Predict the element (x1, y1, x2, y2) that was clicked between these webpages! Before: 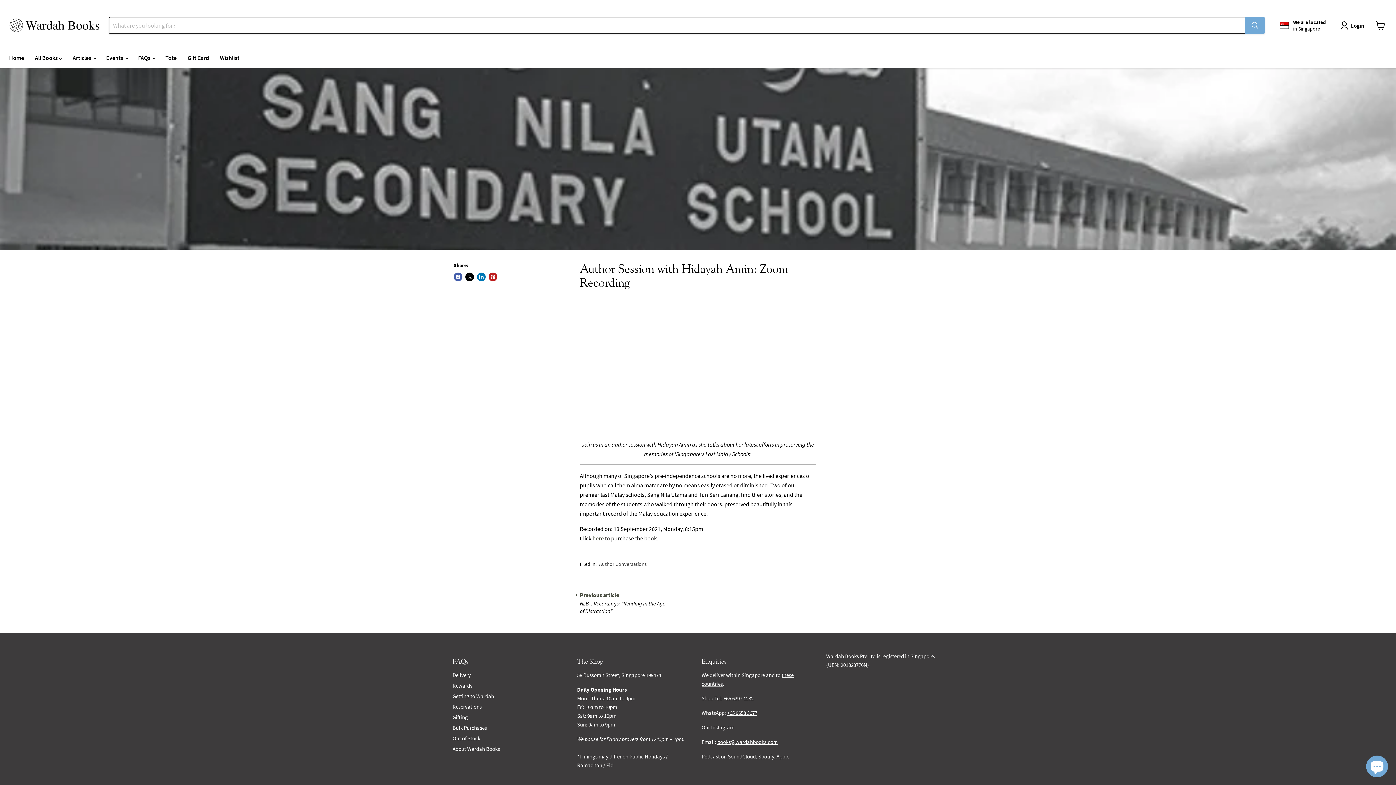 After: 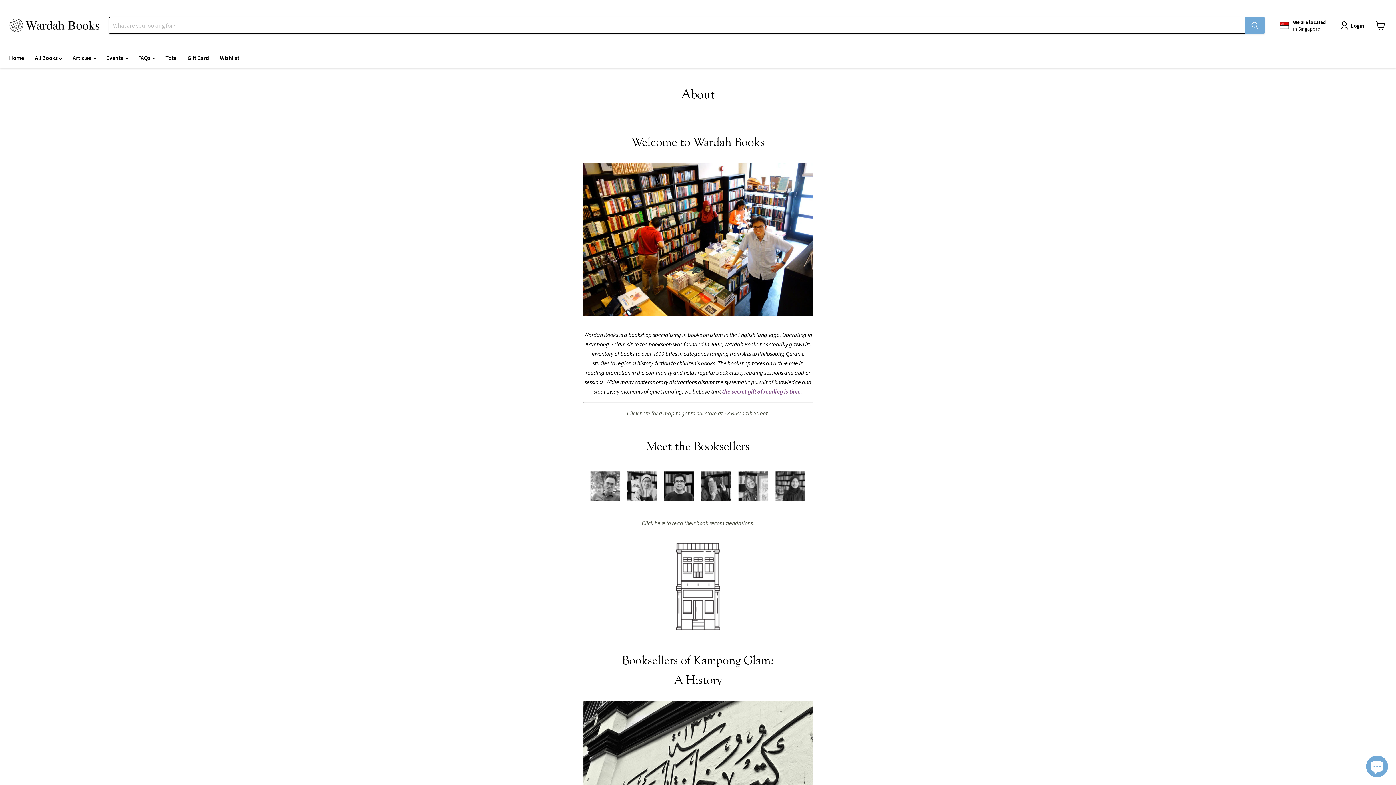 Action: bbox: (452, 745, 500, 752) label: About Wardah Books